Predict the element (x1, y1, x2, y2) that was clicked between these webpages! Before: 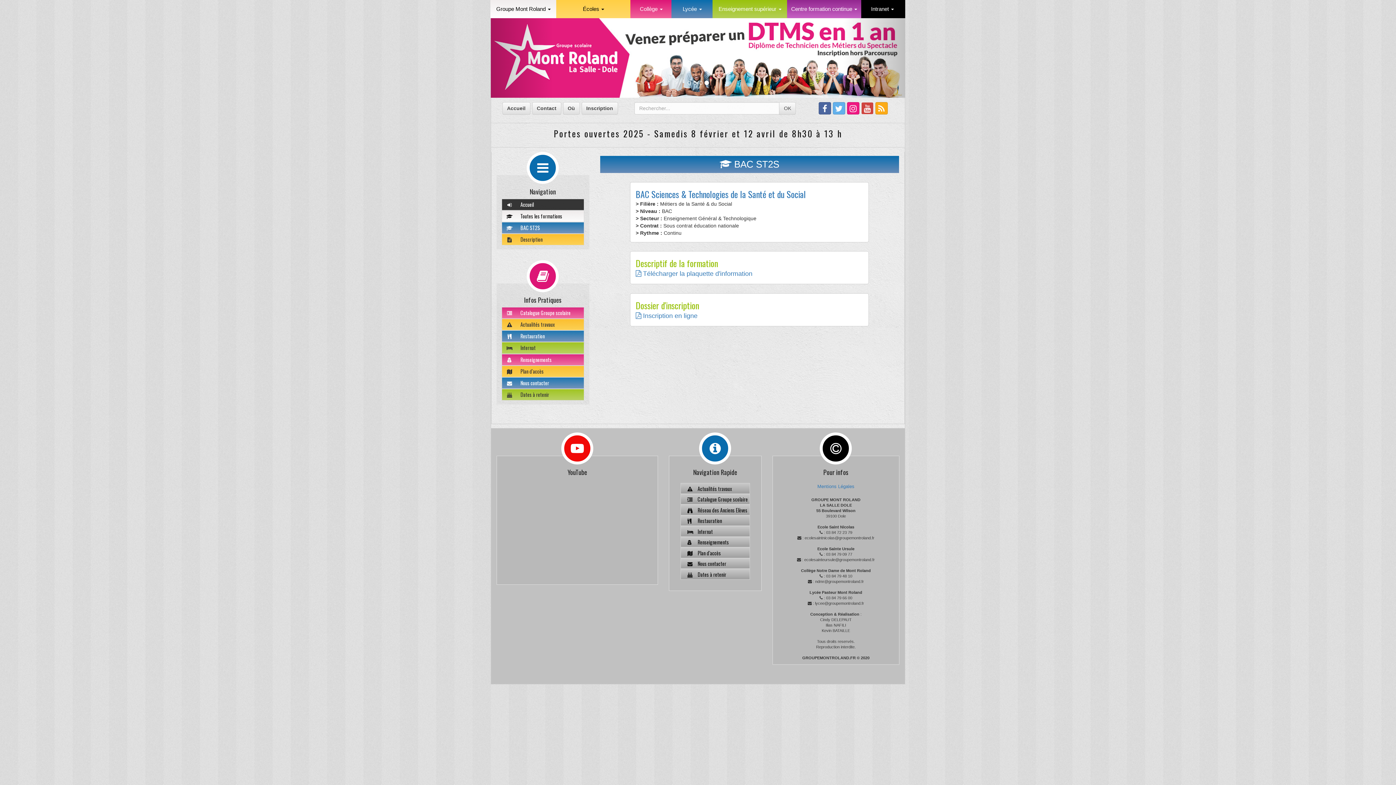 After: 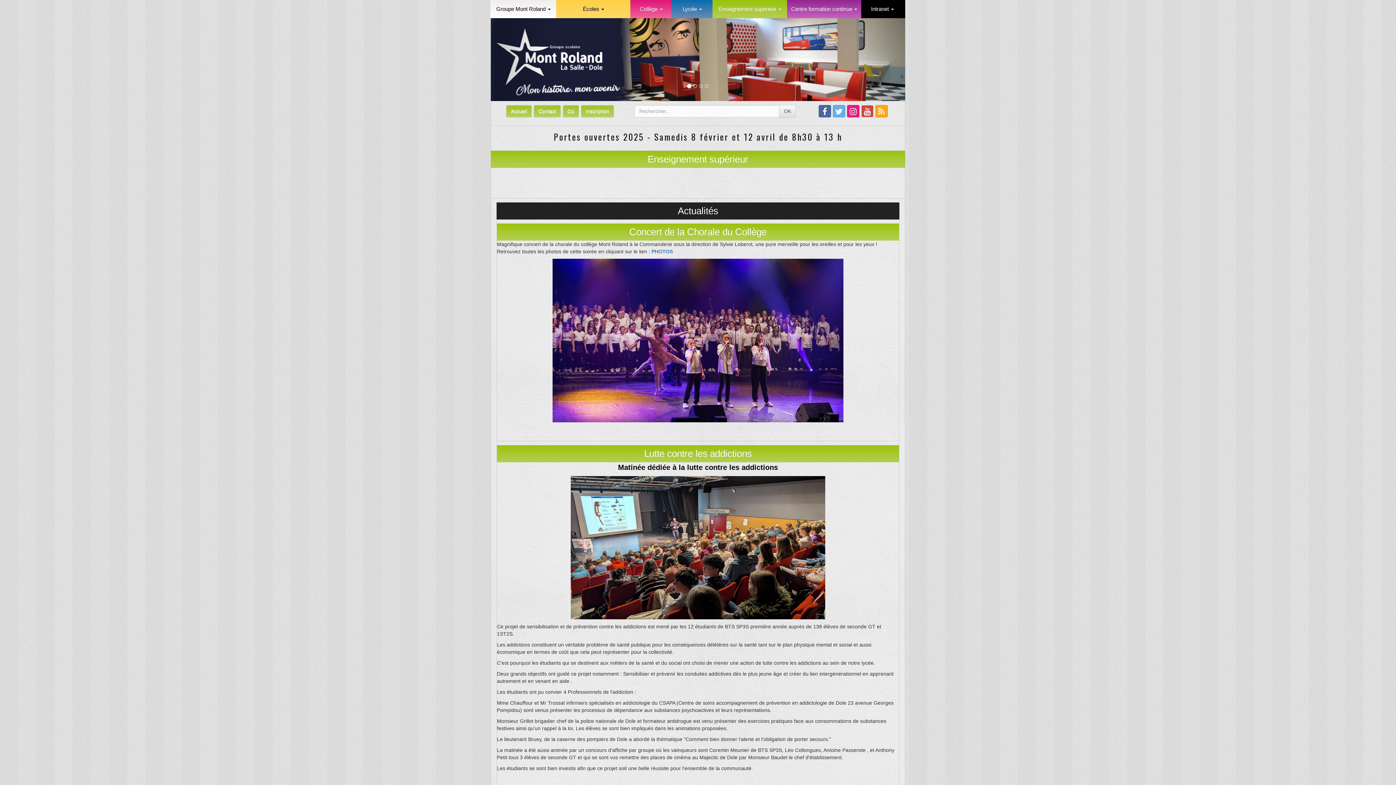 Action: label: Enseignement supérieur  bbox: (712, 0, 787, 18)